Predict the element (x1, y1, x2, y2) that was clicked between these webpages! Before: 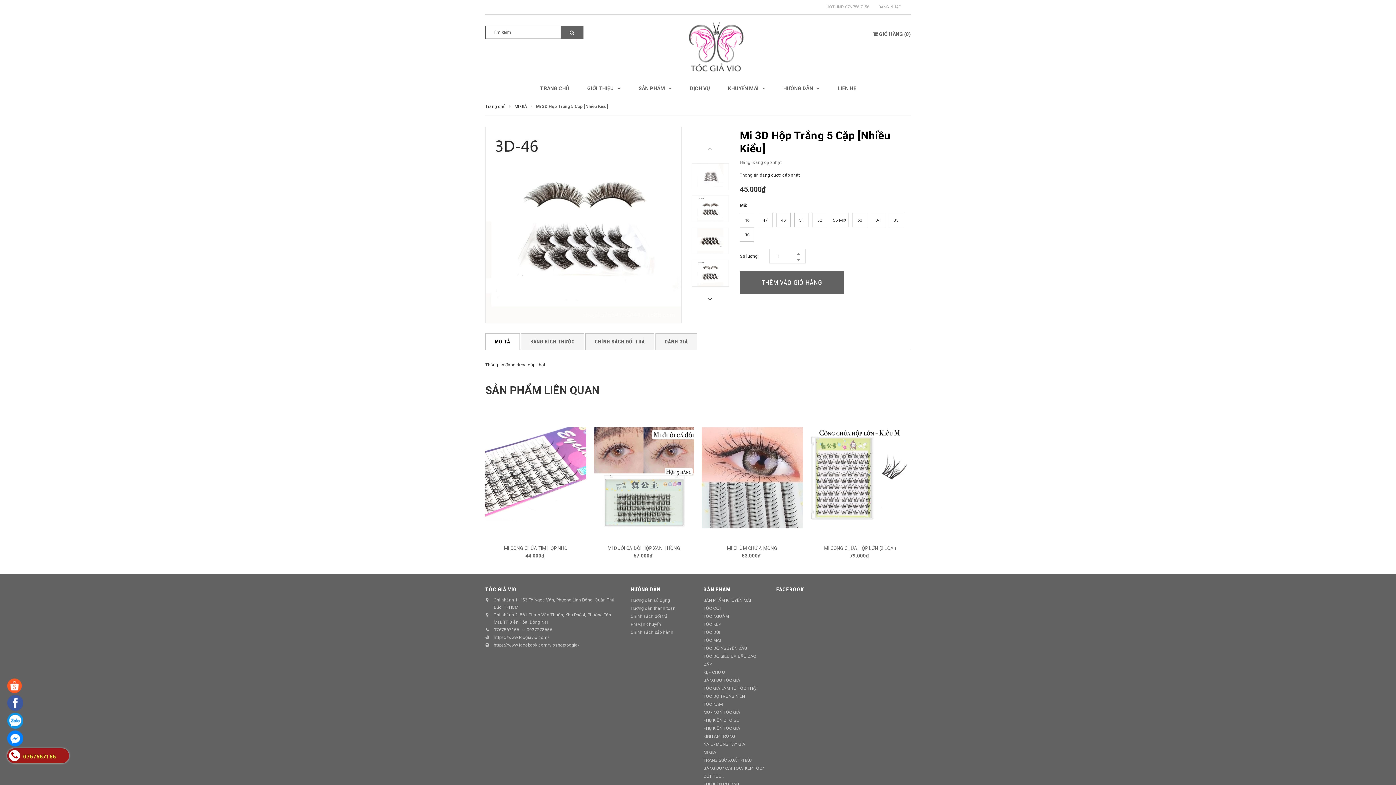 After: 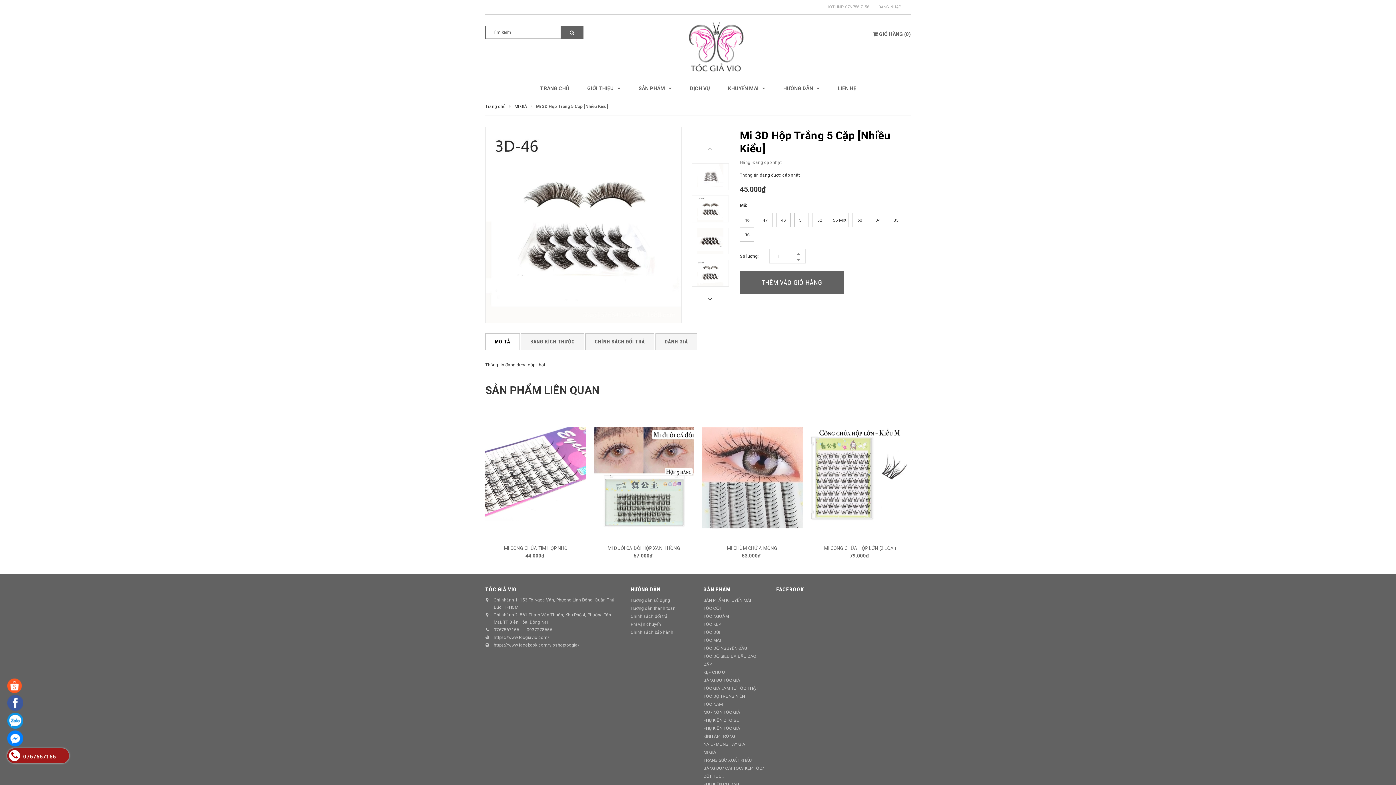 Action: label: SẢN PHẨM bbox: (703, 586, 730, 593)